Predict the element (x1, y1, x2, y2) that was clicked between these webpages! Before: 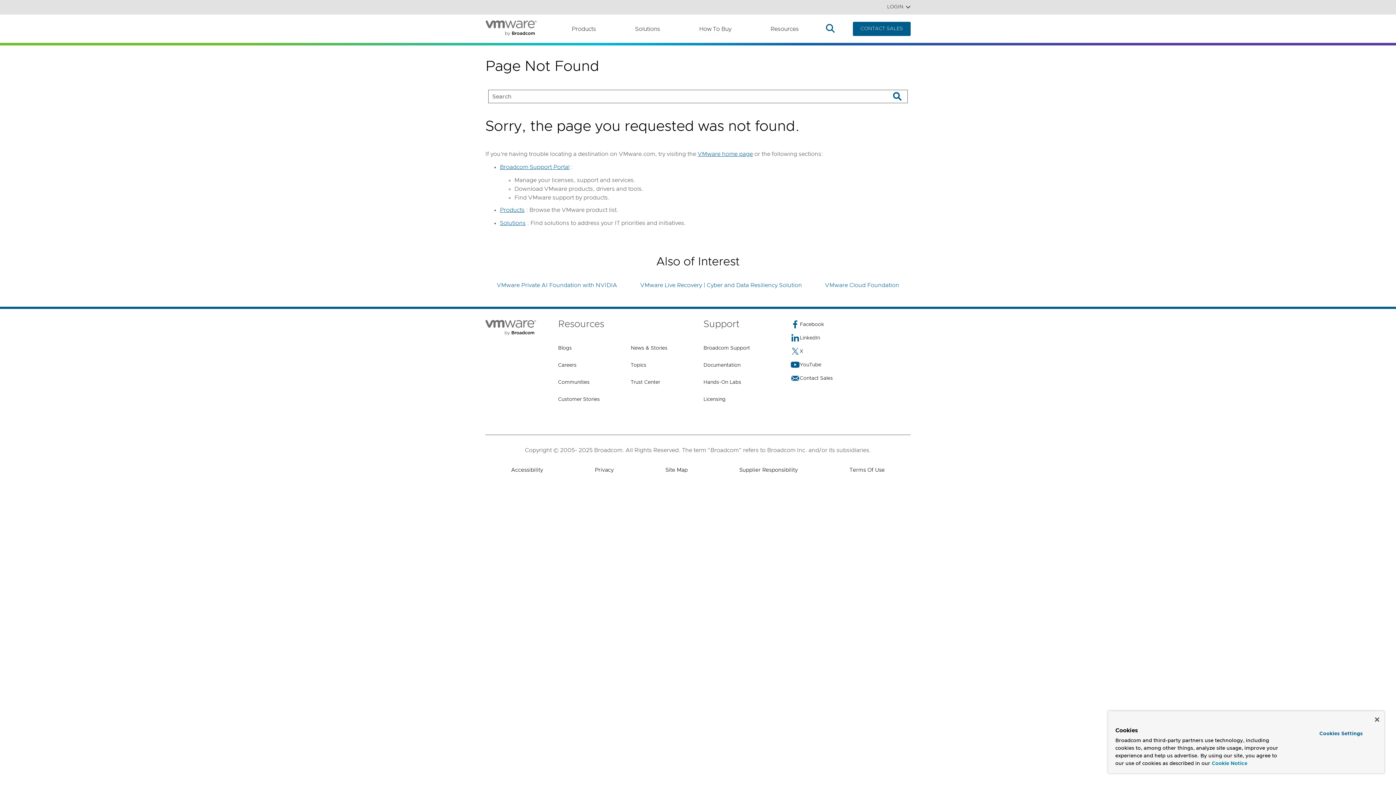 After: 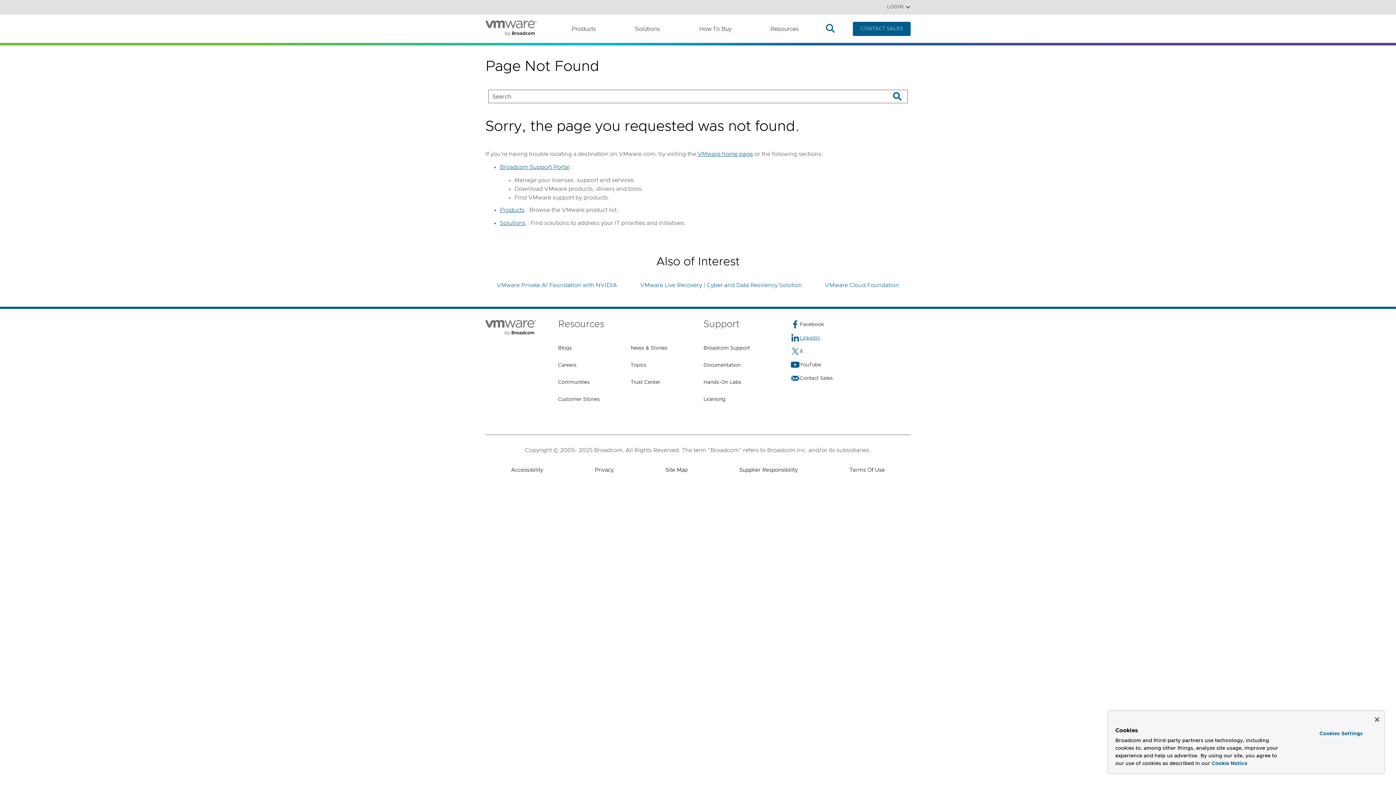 Action: bbox: (790, 333, 910, 343) label: LinkedIn (opens to new window)